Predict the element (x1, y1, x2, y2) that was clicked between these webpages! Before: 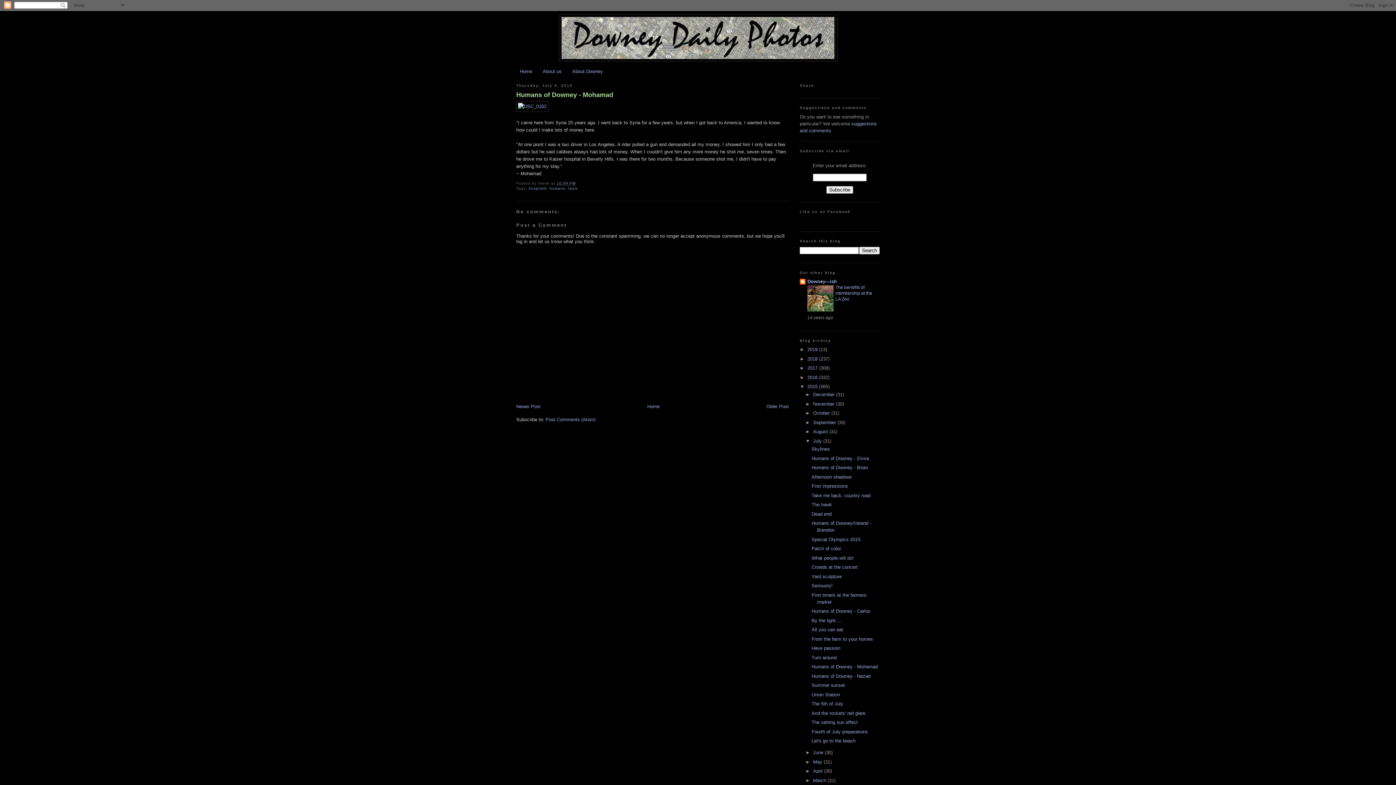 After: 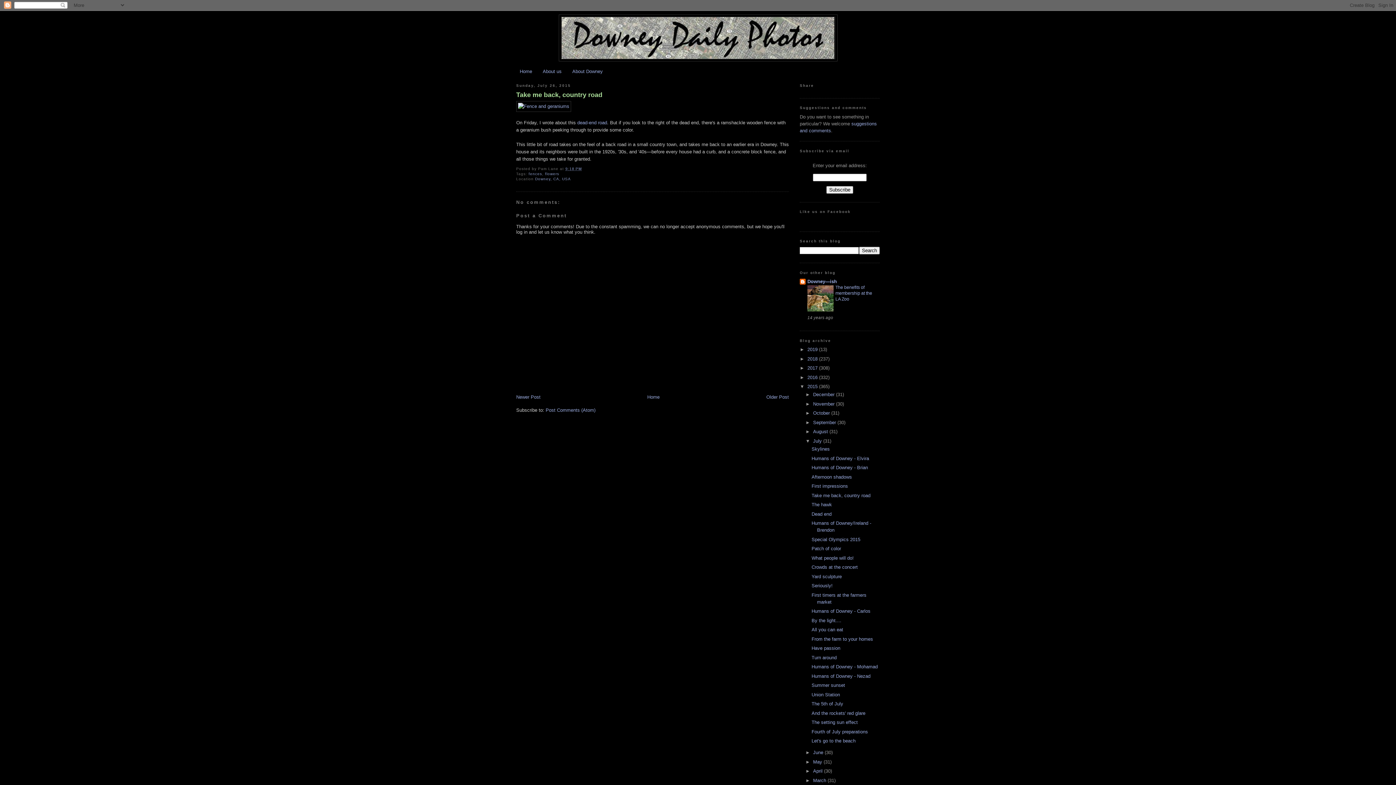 Action: label: Take me back, country road bbox: (811, 492, 870, 498)